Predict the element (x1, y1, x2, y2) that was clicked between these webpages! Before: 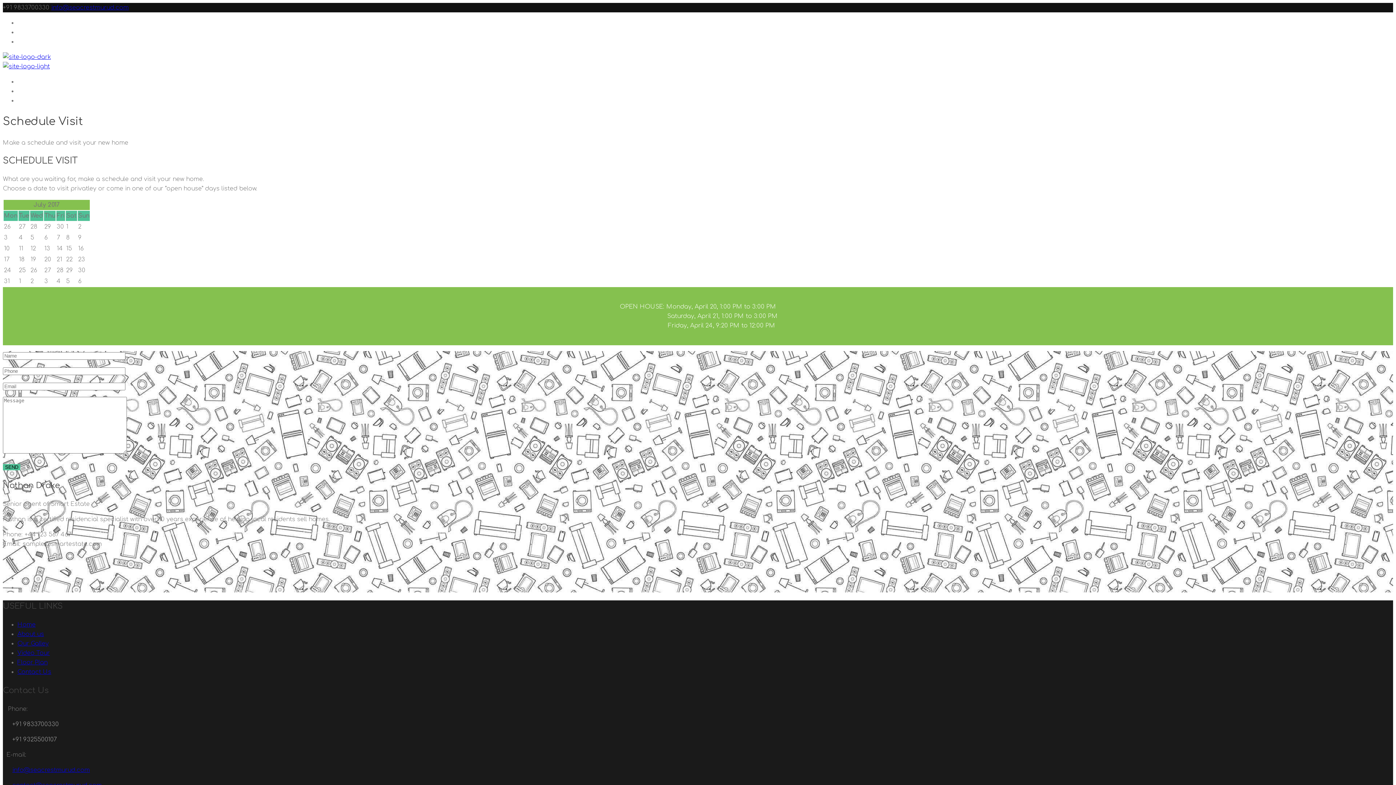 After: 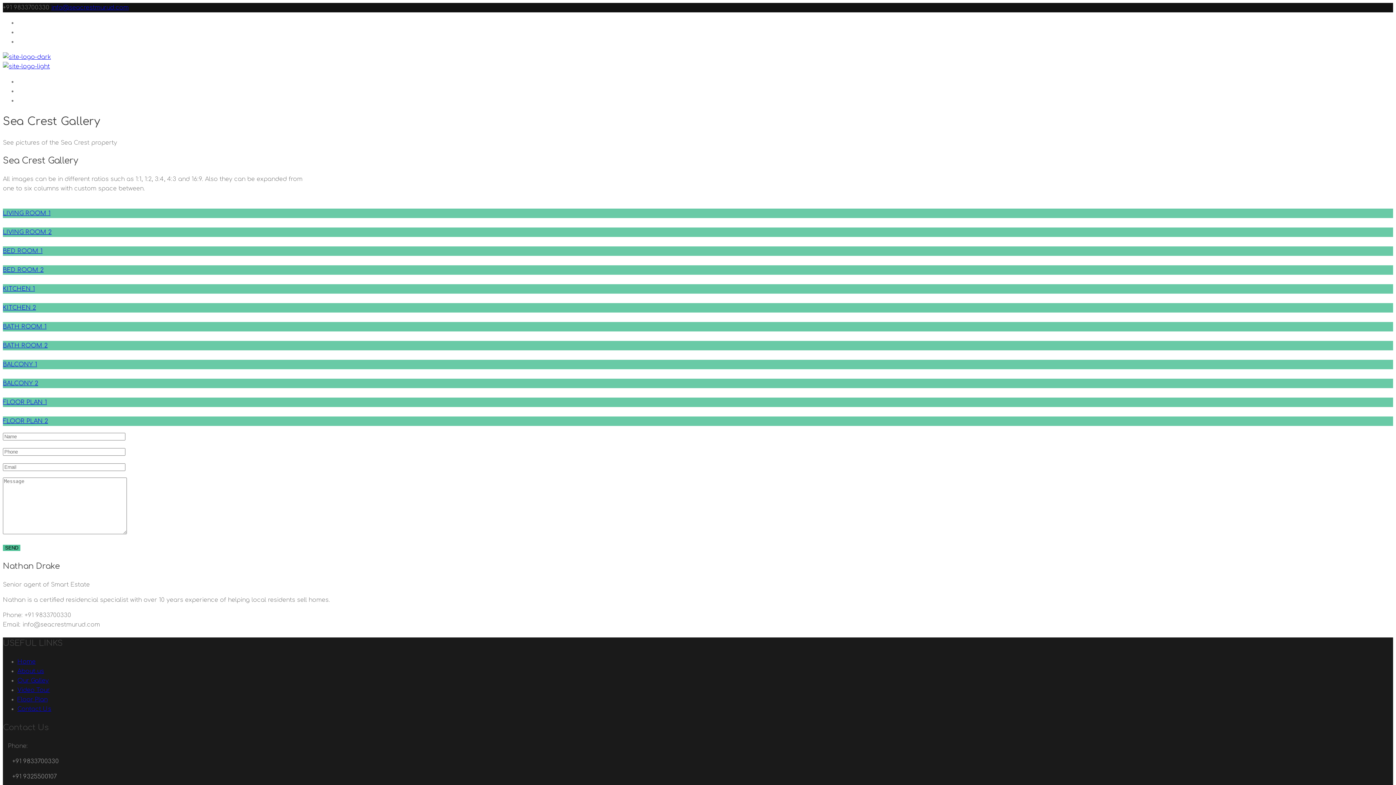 Action: bbox: (17, 30, 53, 51) label: OUR GALLERY